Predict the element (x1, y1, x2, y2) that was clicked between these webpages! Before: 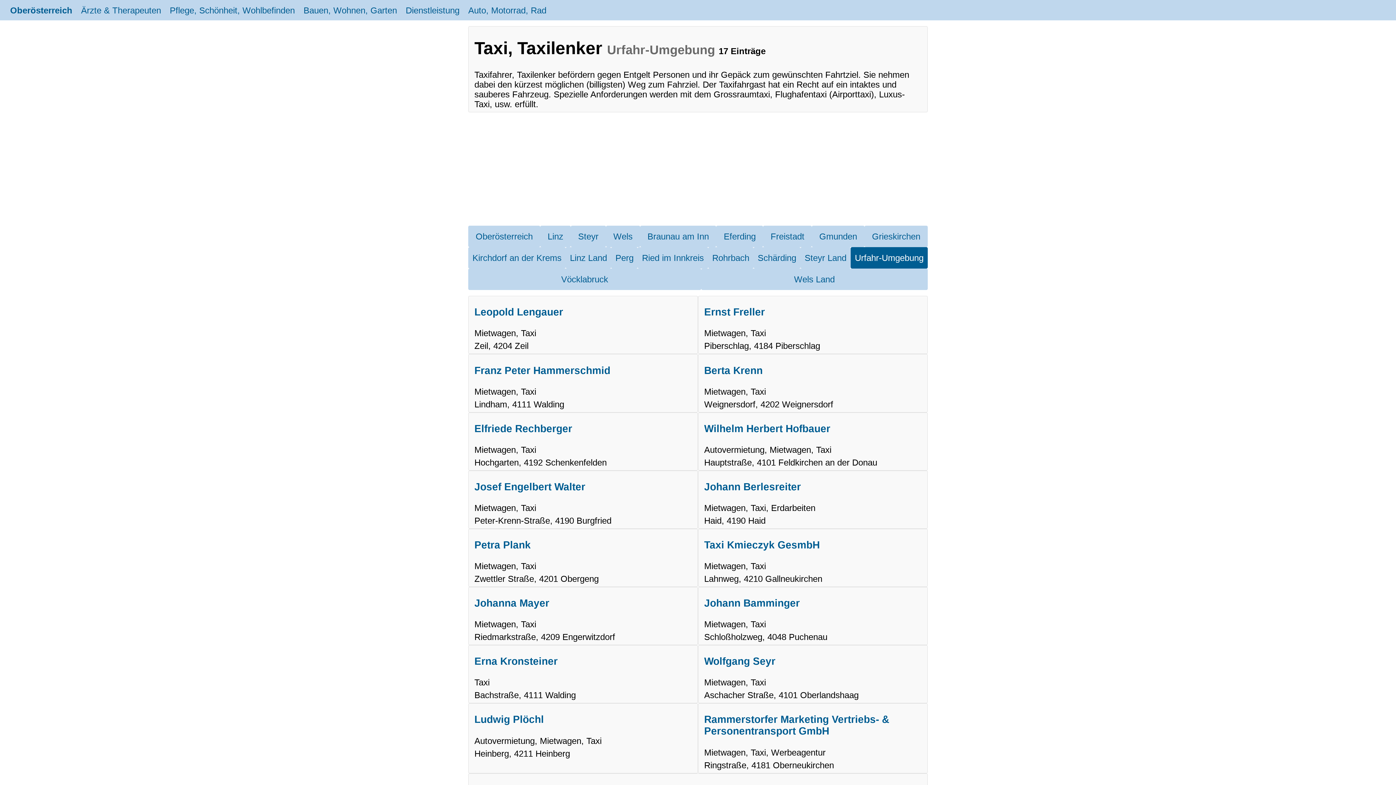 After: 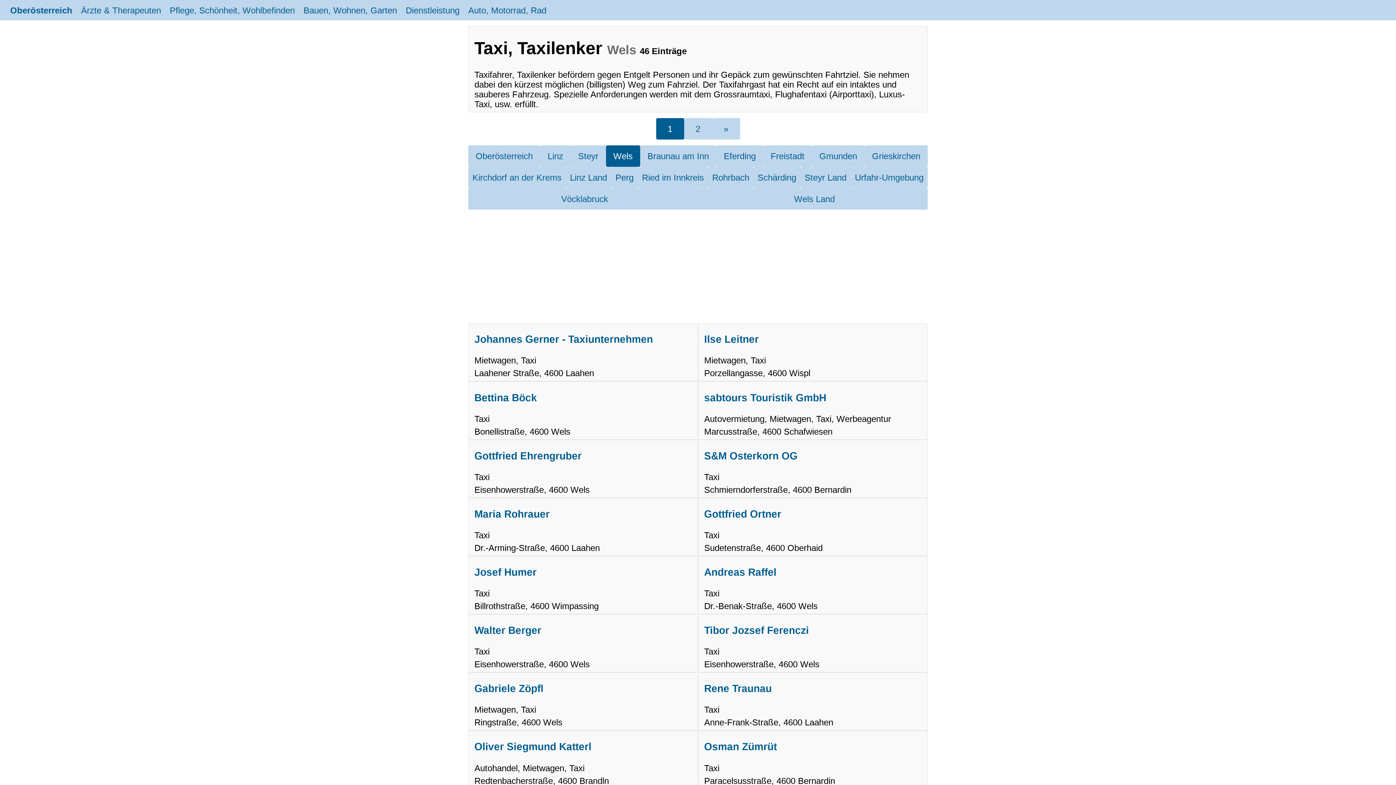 Action: bbox: (606, 225, 640, 247) label: Wels